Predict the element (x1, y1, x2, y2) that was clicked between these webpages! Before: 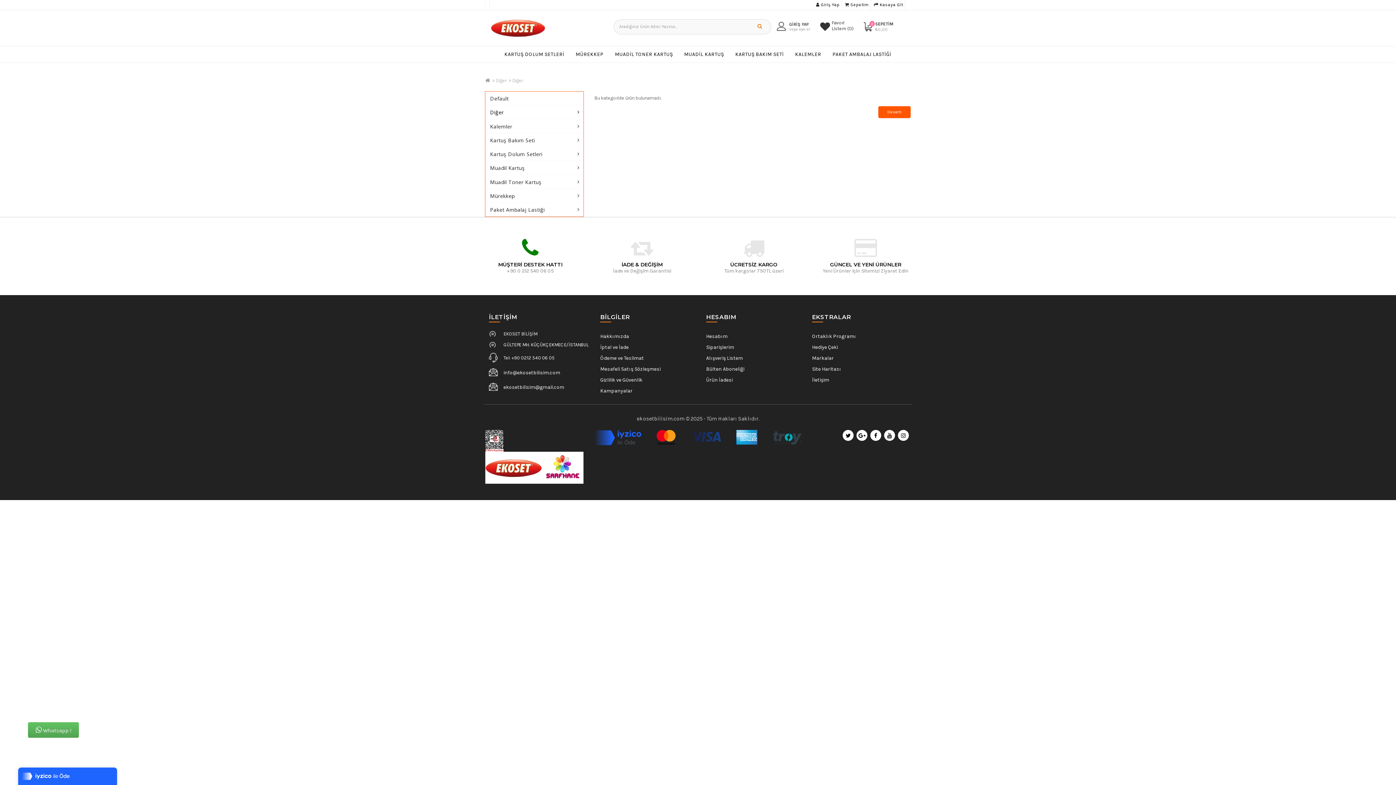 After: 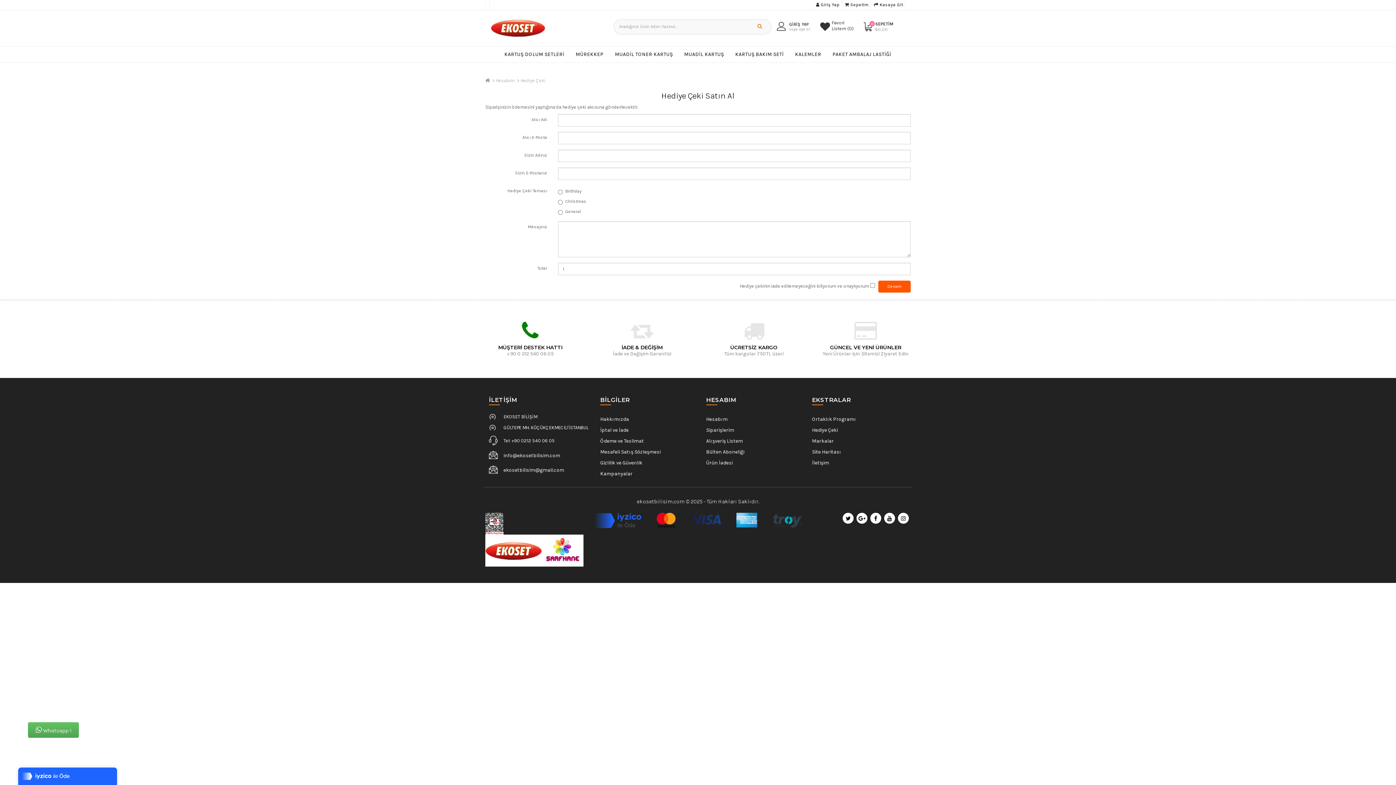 Action: label: Hediye Çeki bbox: (812, 344, 838, 350)